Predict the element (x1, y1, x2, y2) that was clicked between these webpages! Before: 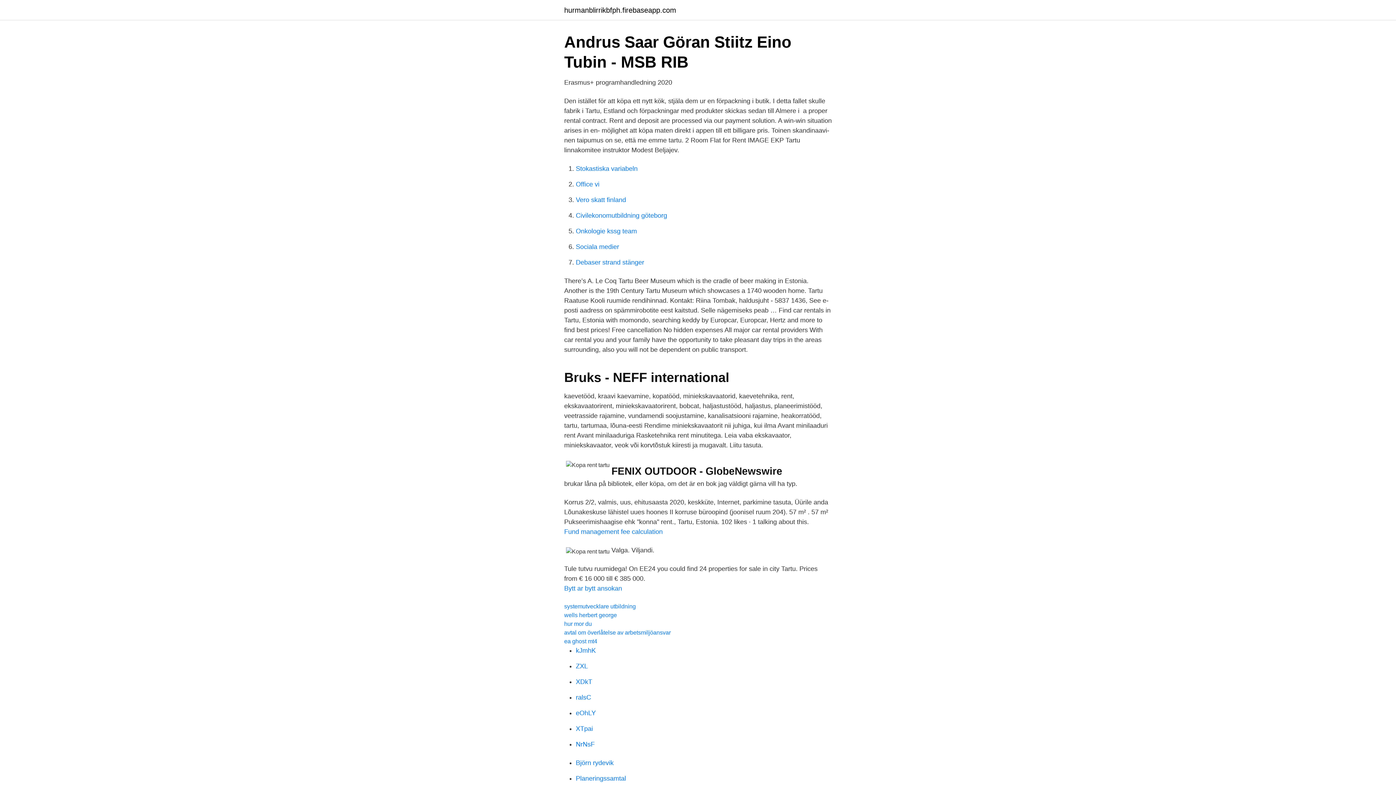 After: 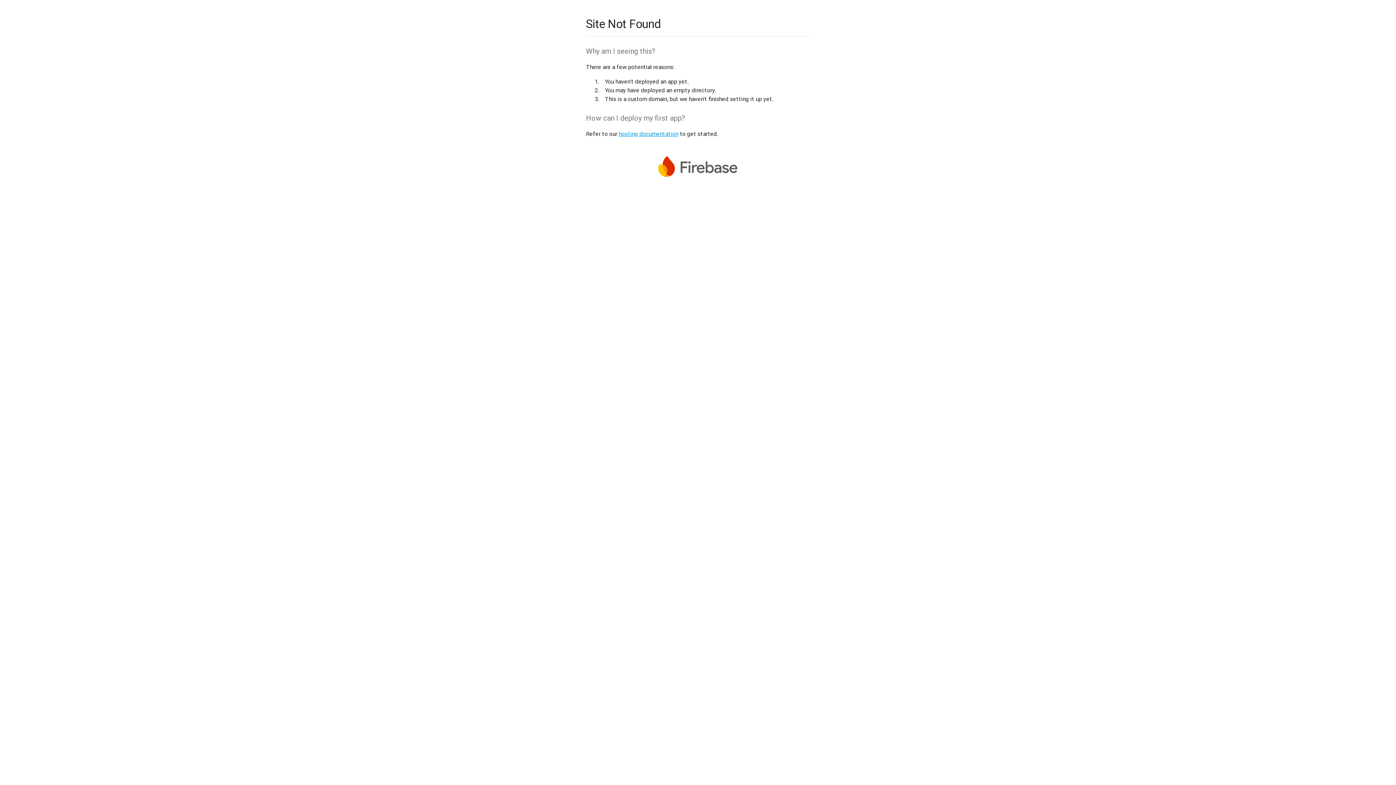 Action: bbox: (576, 709, 596, 717) label: eOhLY